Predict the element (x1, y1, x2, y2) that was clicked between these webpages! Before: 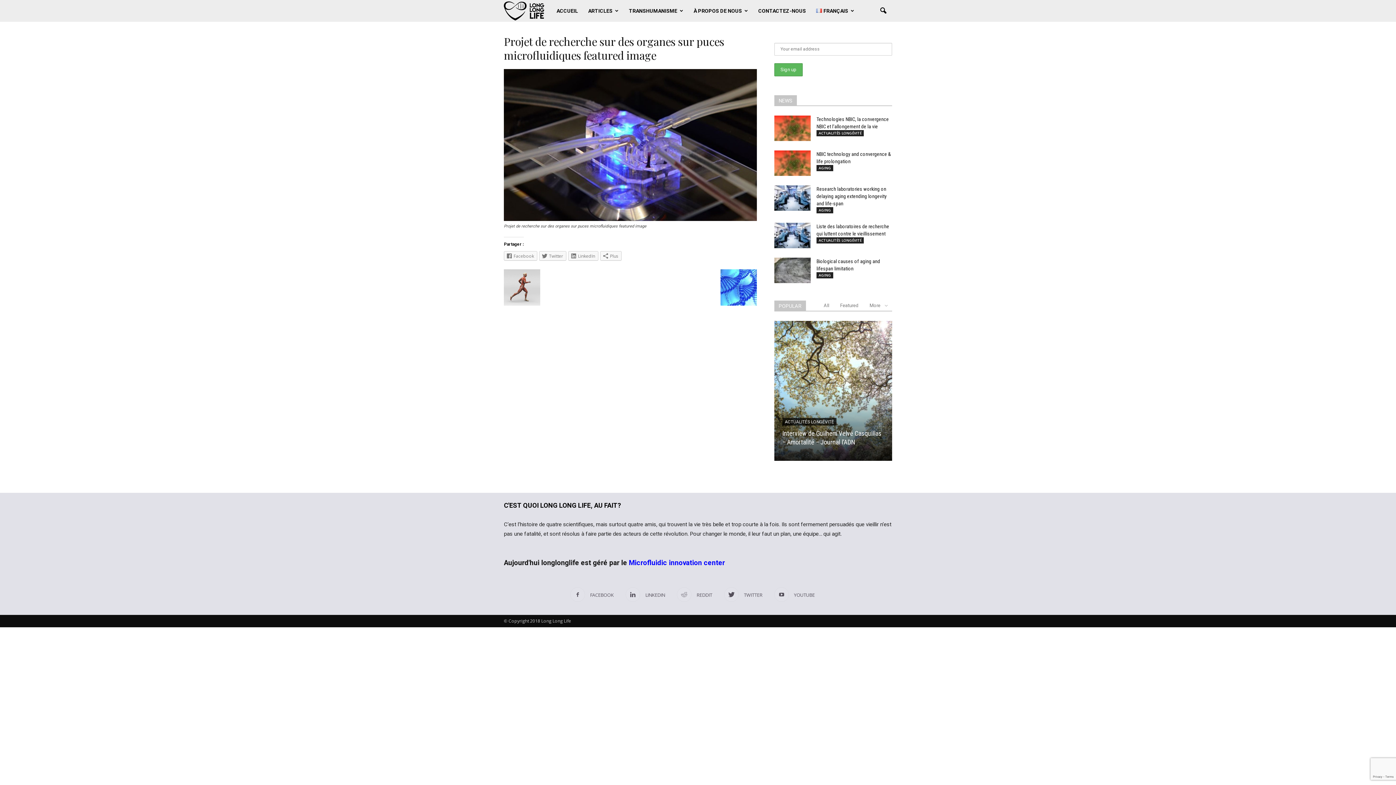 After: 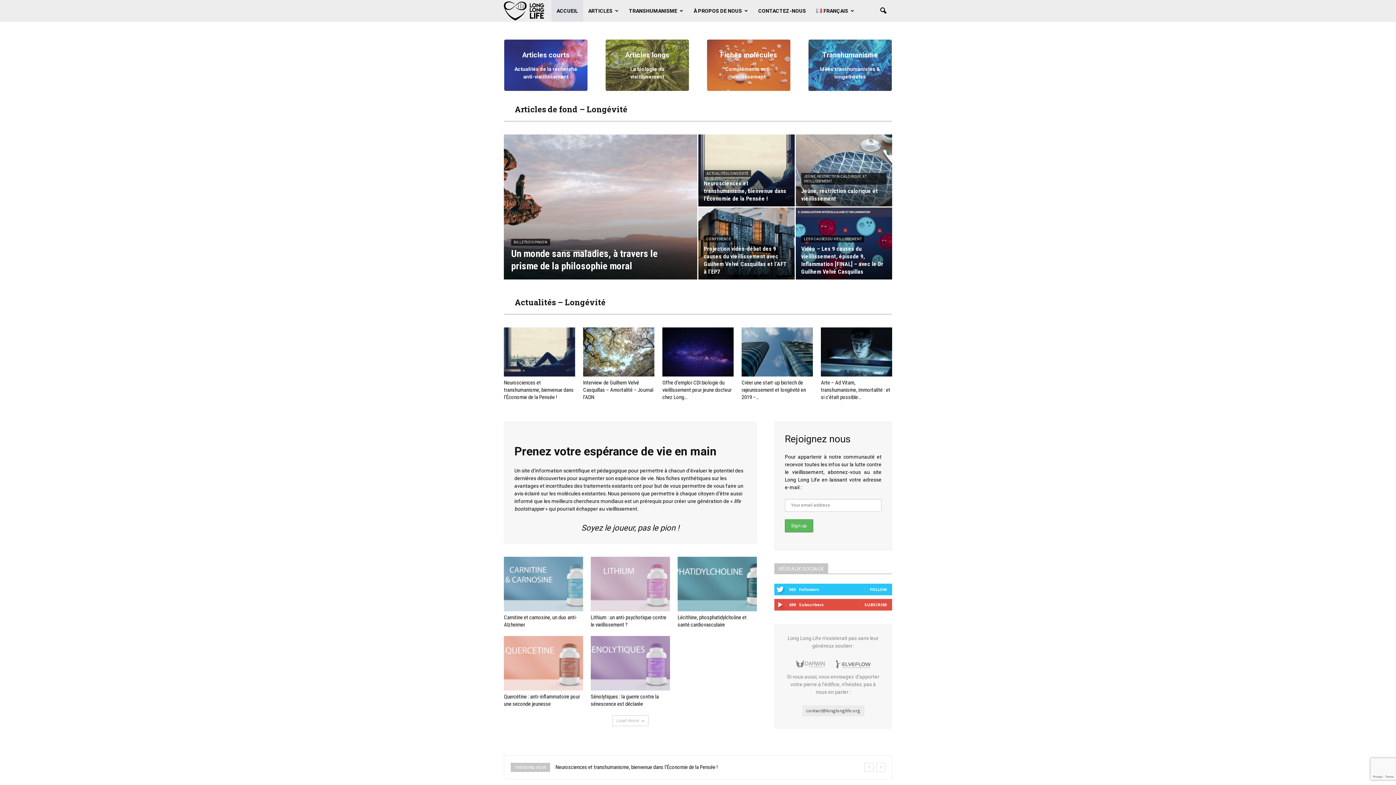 Action: label: Work for human longevity bbox: (504, 0, 551, 22)